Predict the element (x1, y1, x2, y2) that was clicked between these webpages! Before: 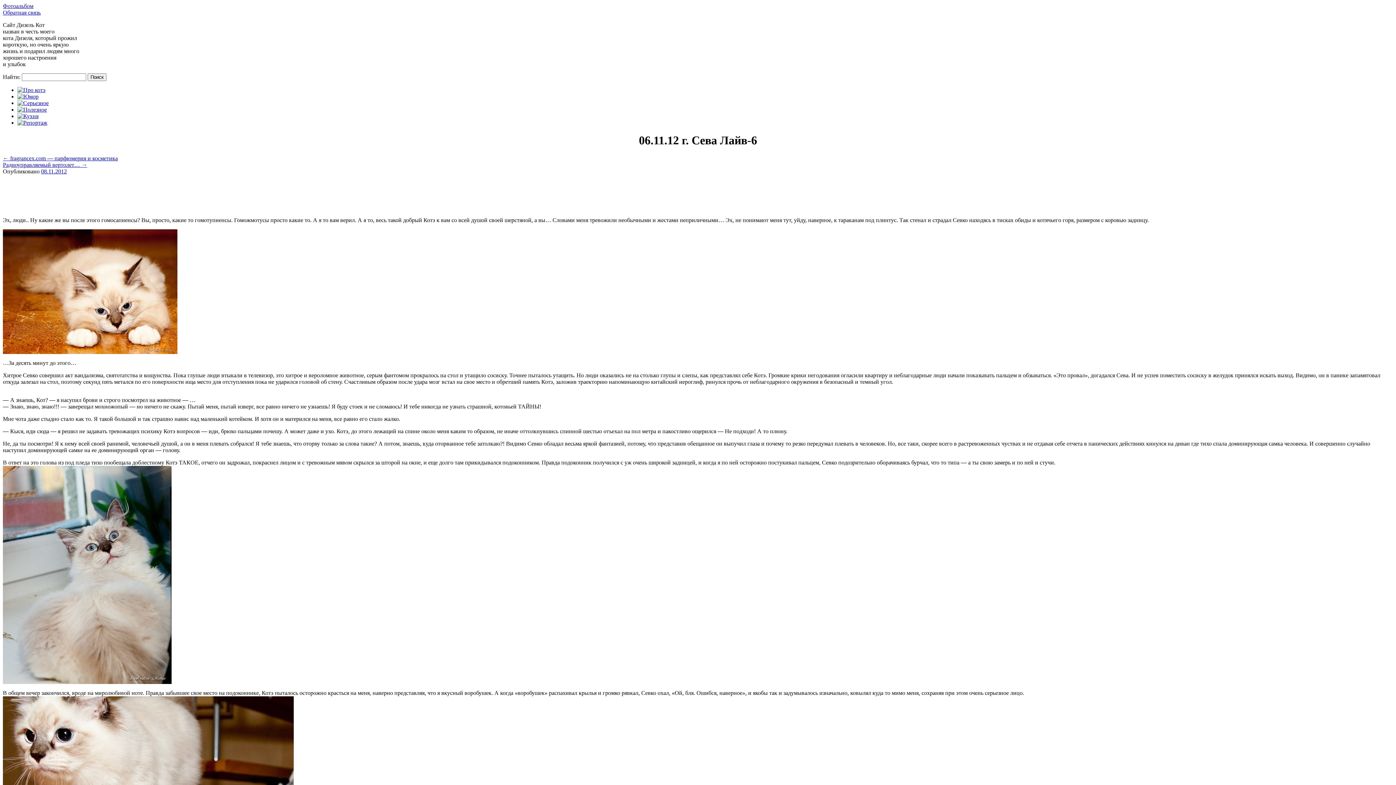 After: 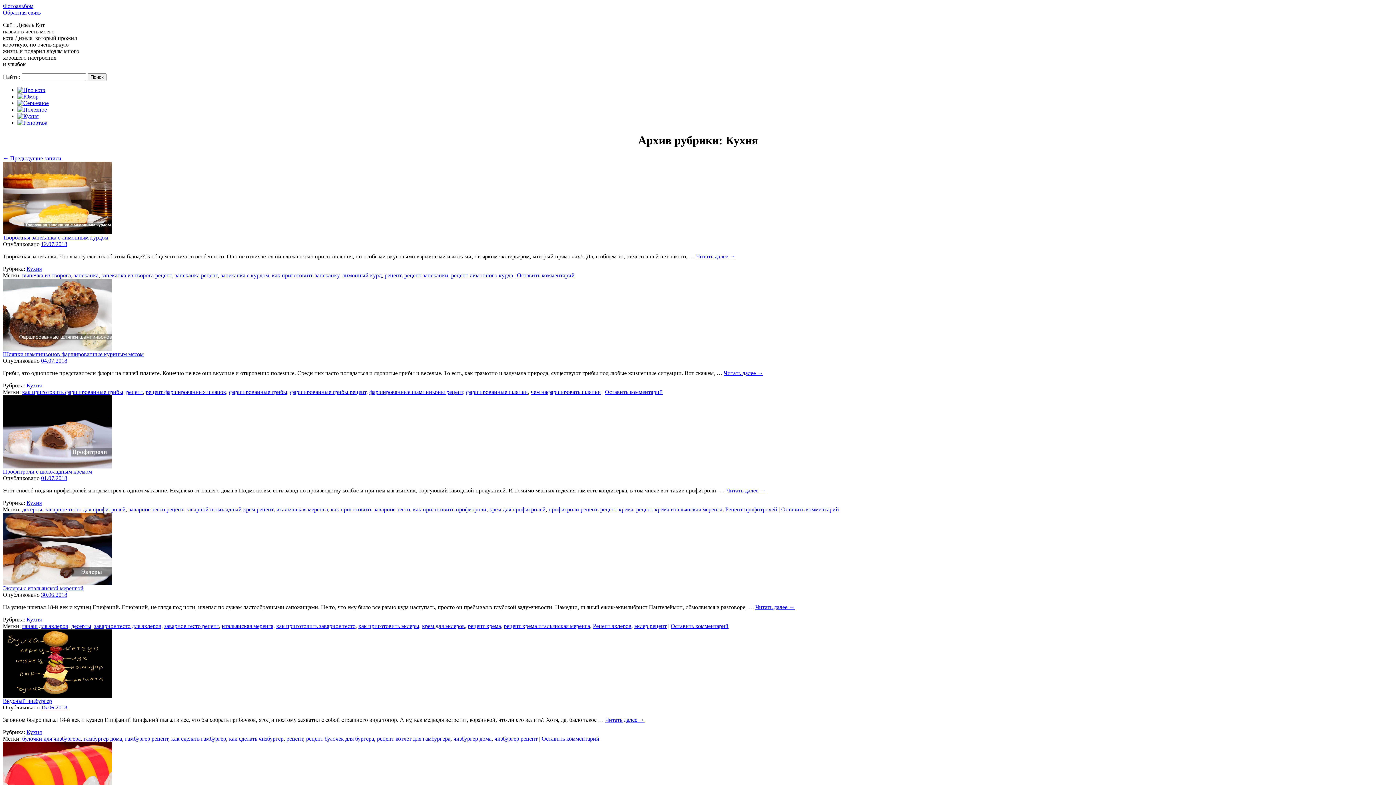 Action: bbox: (17, 113, 38, 119)